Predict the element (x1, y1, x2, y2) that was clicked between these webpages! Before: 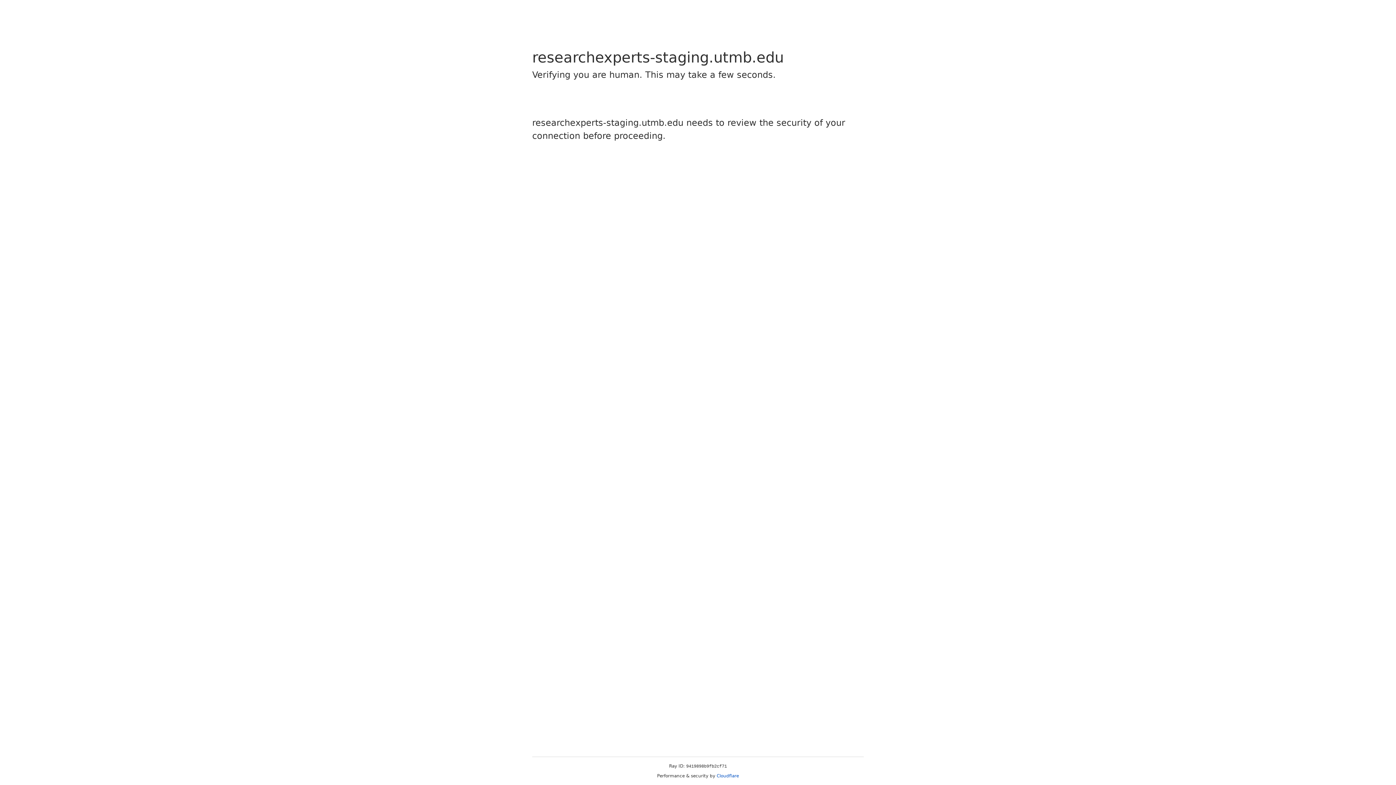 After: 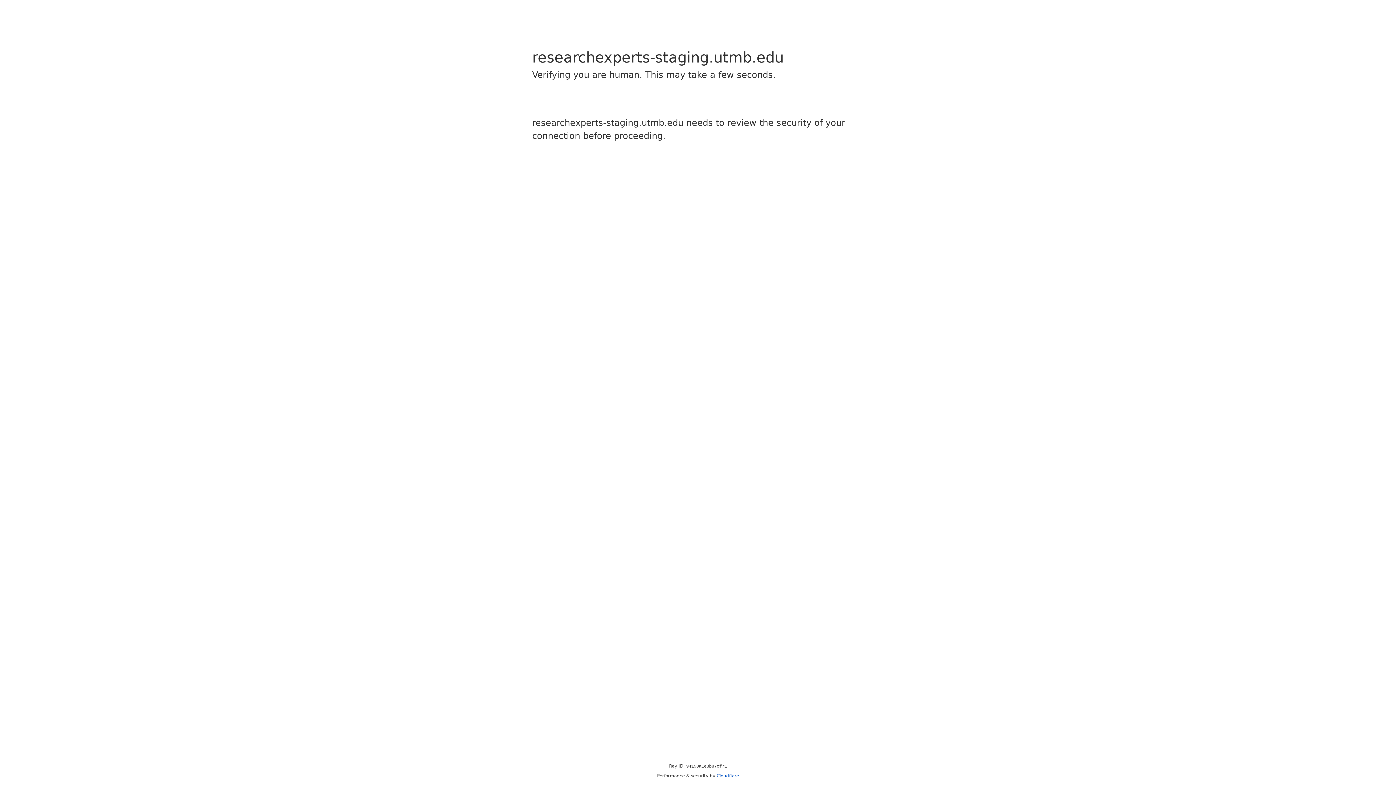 Action: label: Cloudflare bbox: (716, 773, 739, 778)